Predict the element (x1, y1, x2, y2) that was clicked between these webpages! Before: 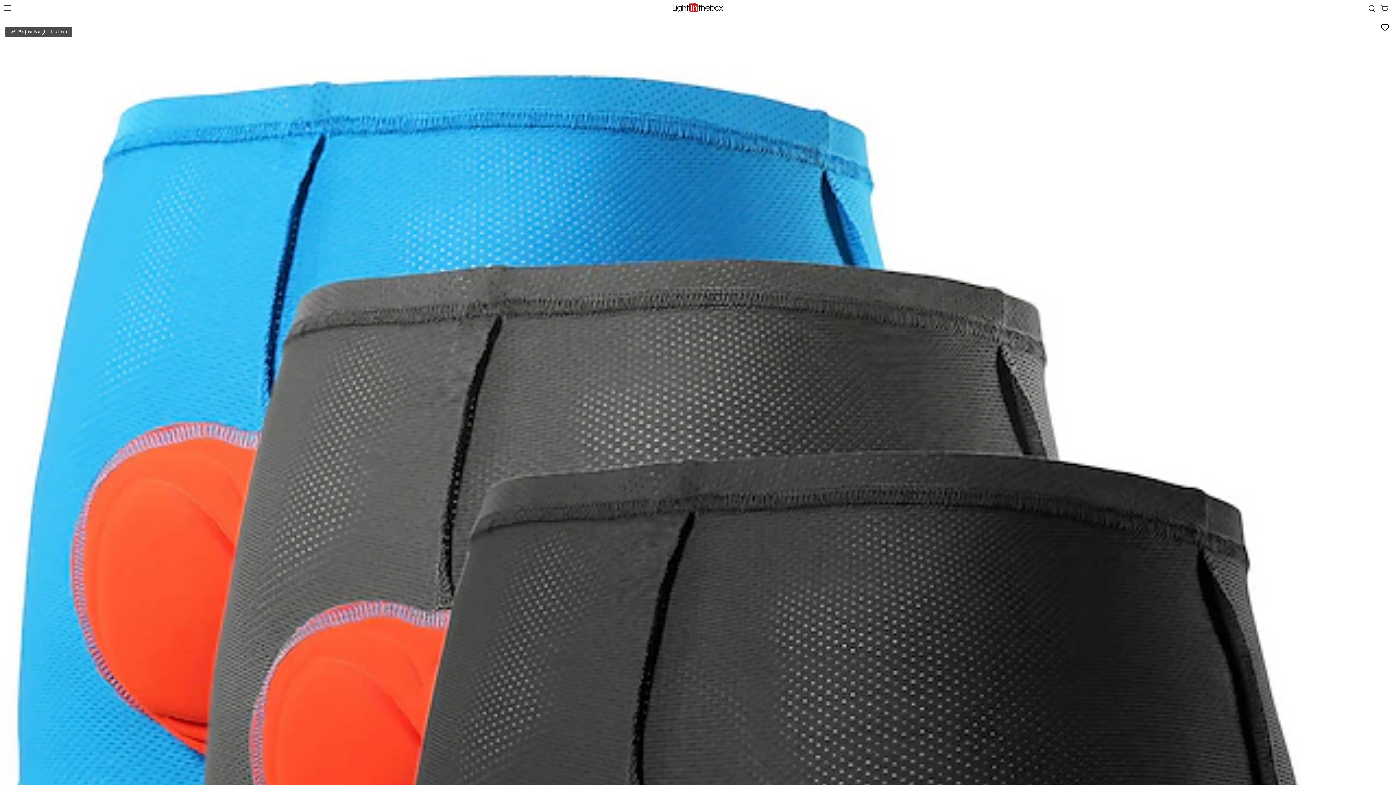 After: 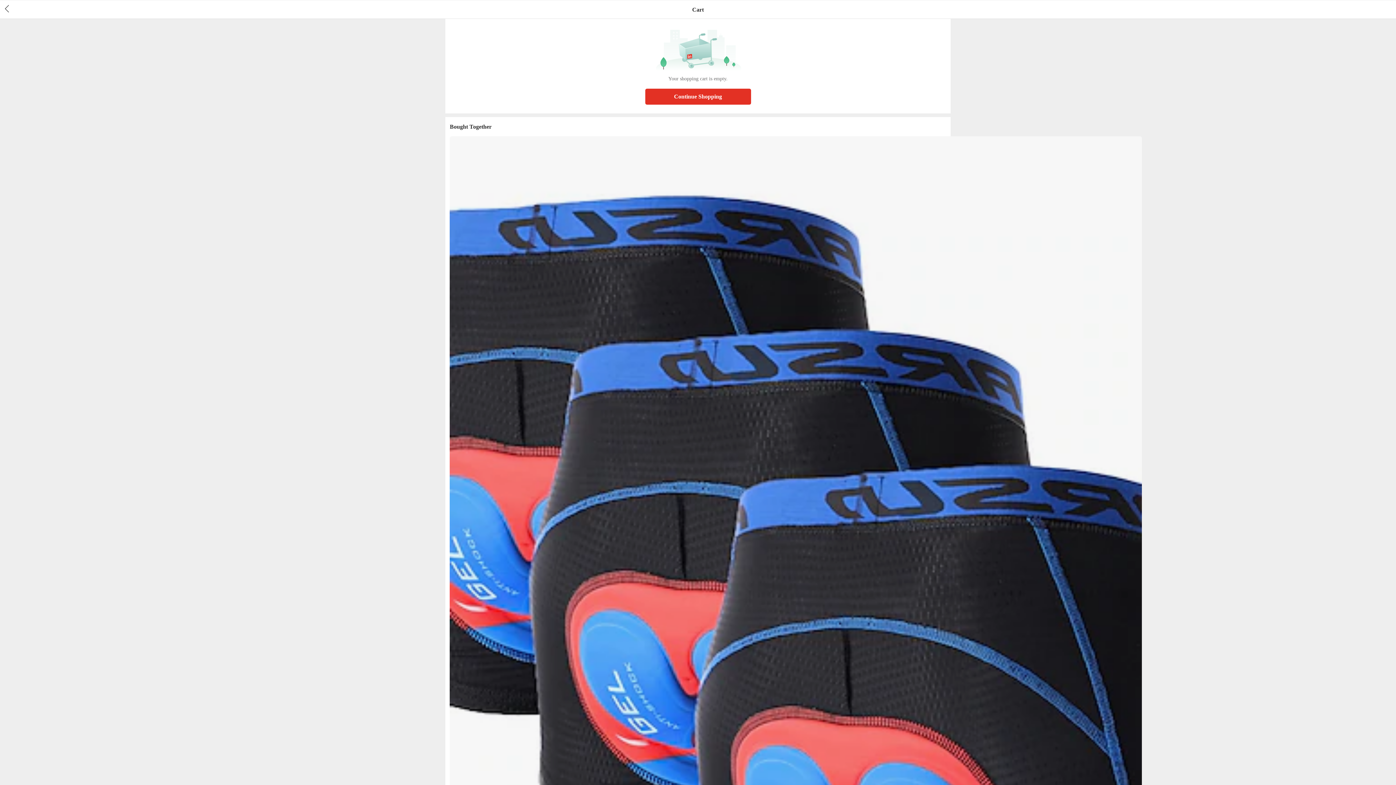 Action: label: cart bbox: (1379, 0, 1396, 16)